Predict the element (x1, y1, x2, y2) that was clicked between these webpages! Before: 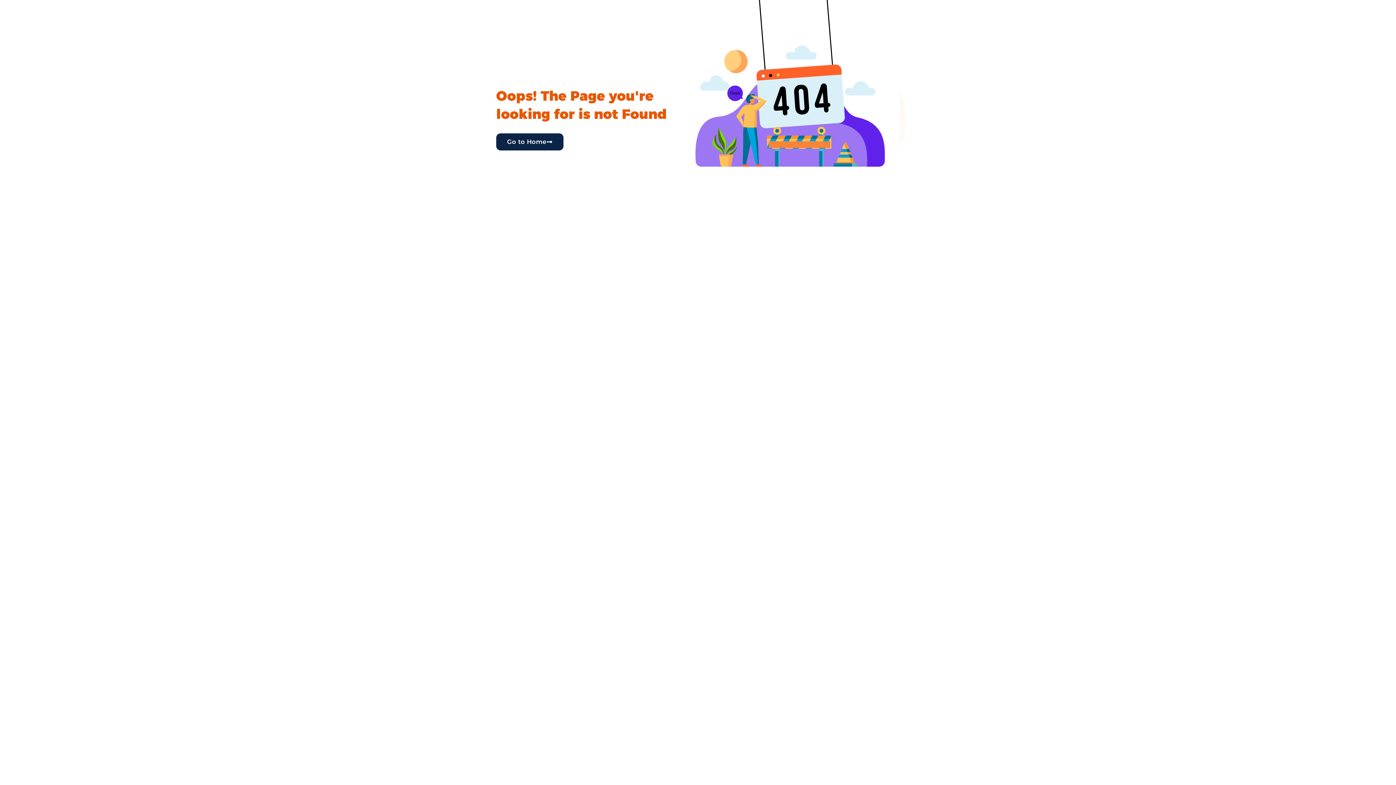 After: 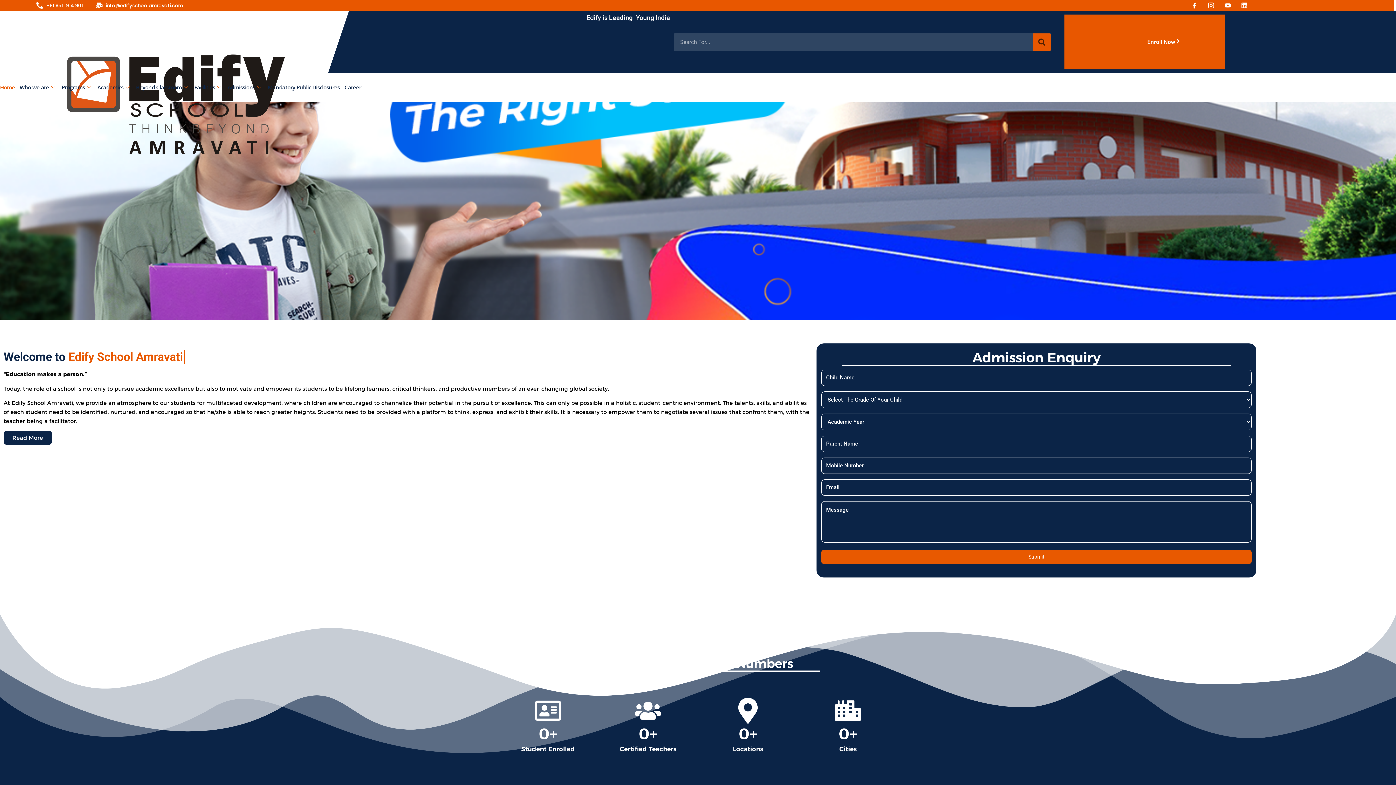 Action: label: Go to Home bbox: (496, 133, 563, 150)